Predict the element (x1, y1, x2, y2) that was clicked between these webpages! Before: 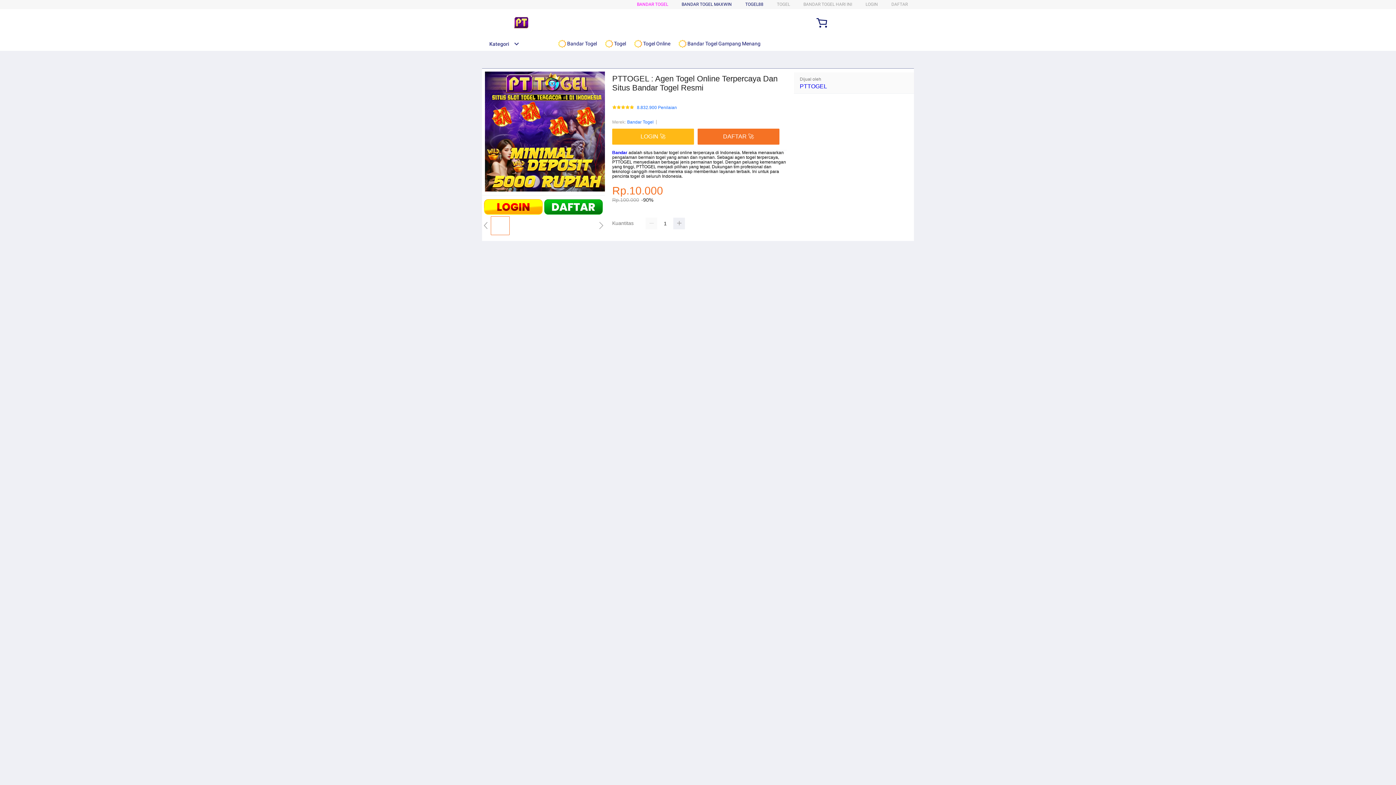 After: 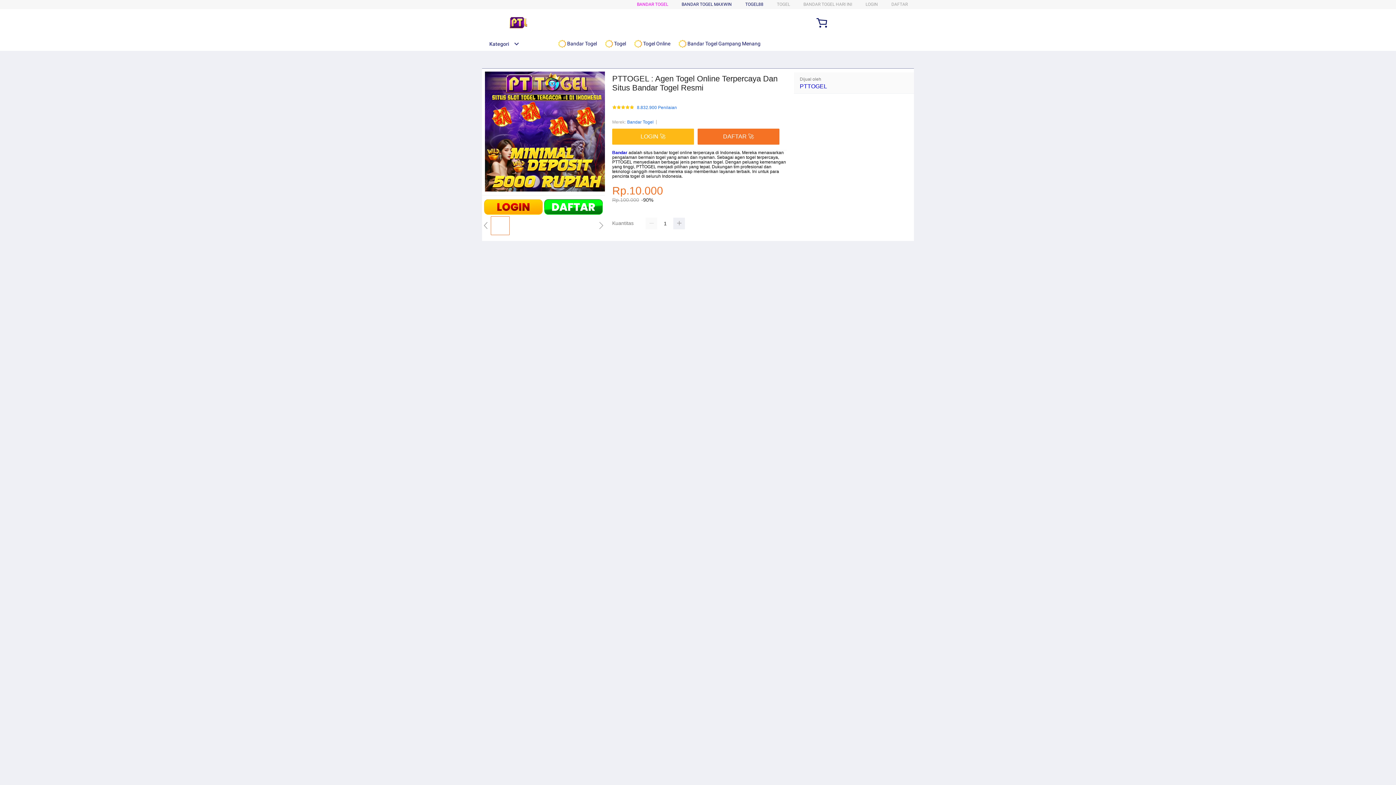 Action: bbox: (627, 118, 653, 125) label: Bandar Togel